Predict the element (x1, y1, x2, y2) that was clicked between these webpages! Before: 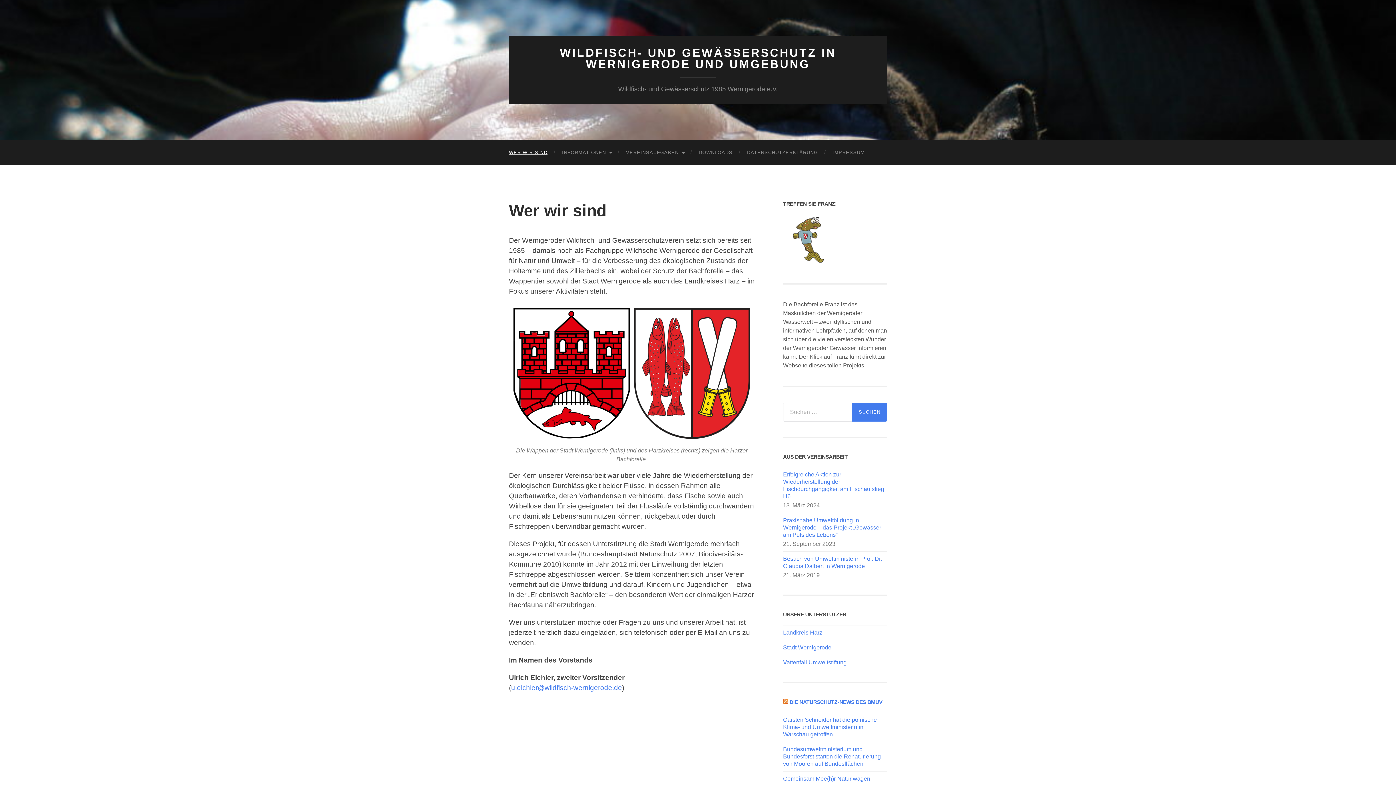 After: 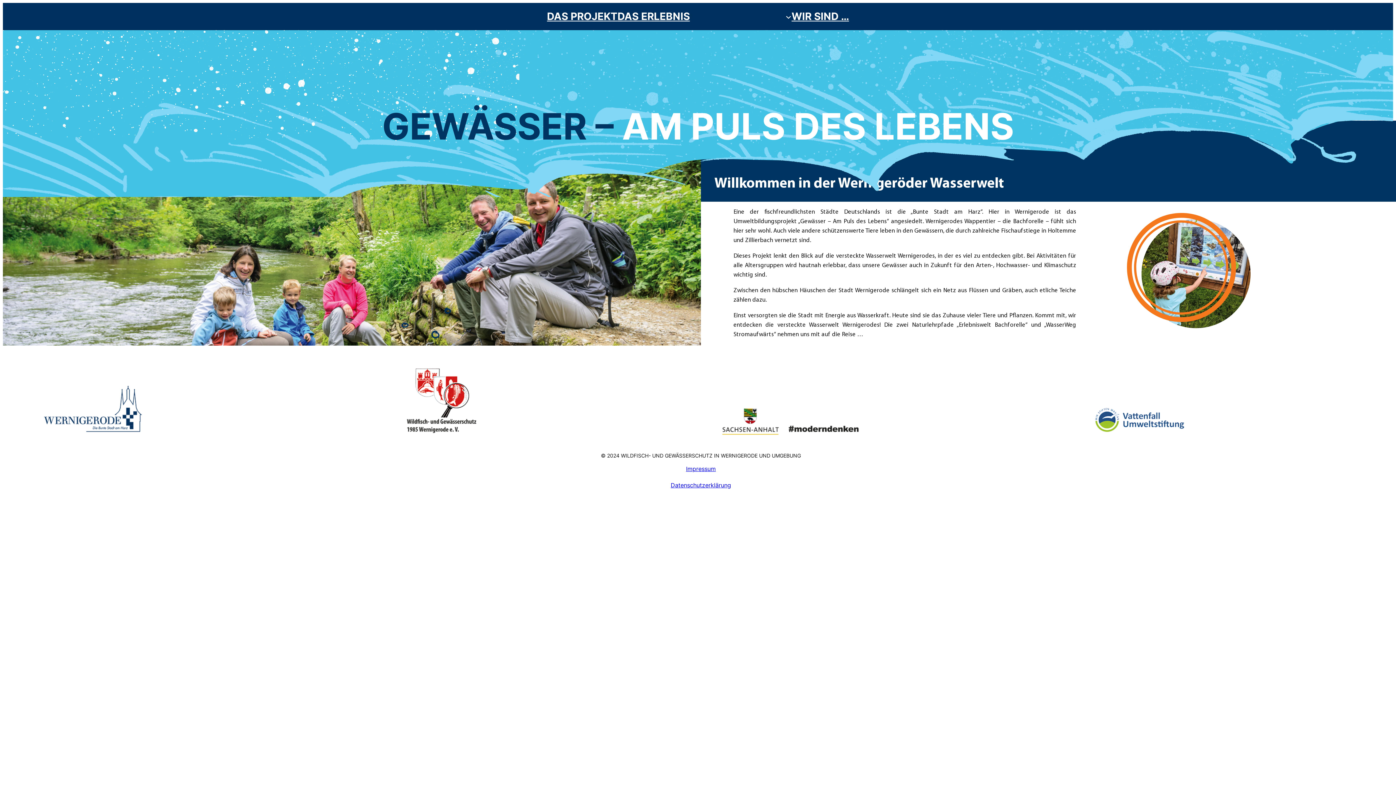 Action: bbox: (783, 260, 834, 266)